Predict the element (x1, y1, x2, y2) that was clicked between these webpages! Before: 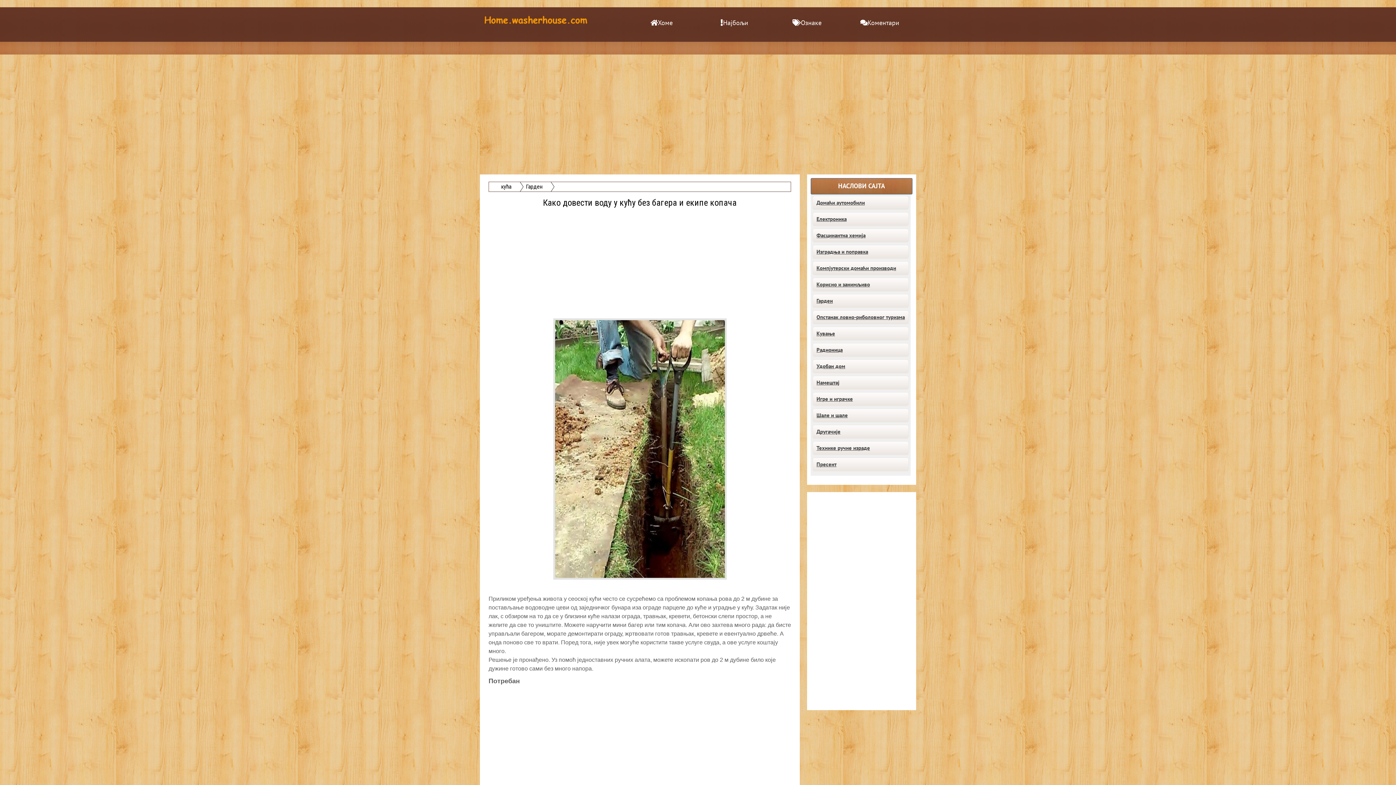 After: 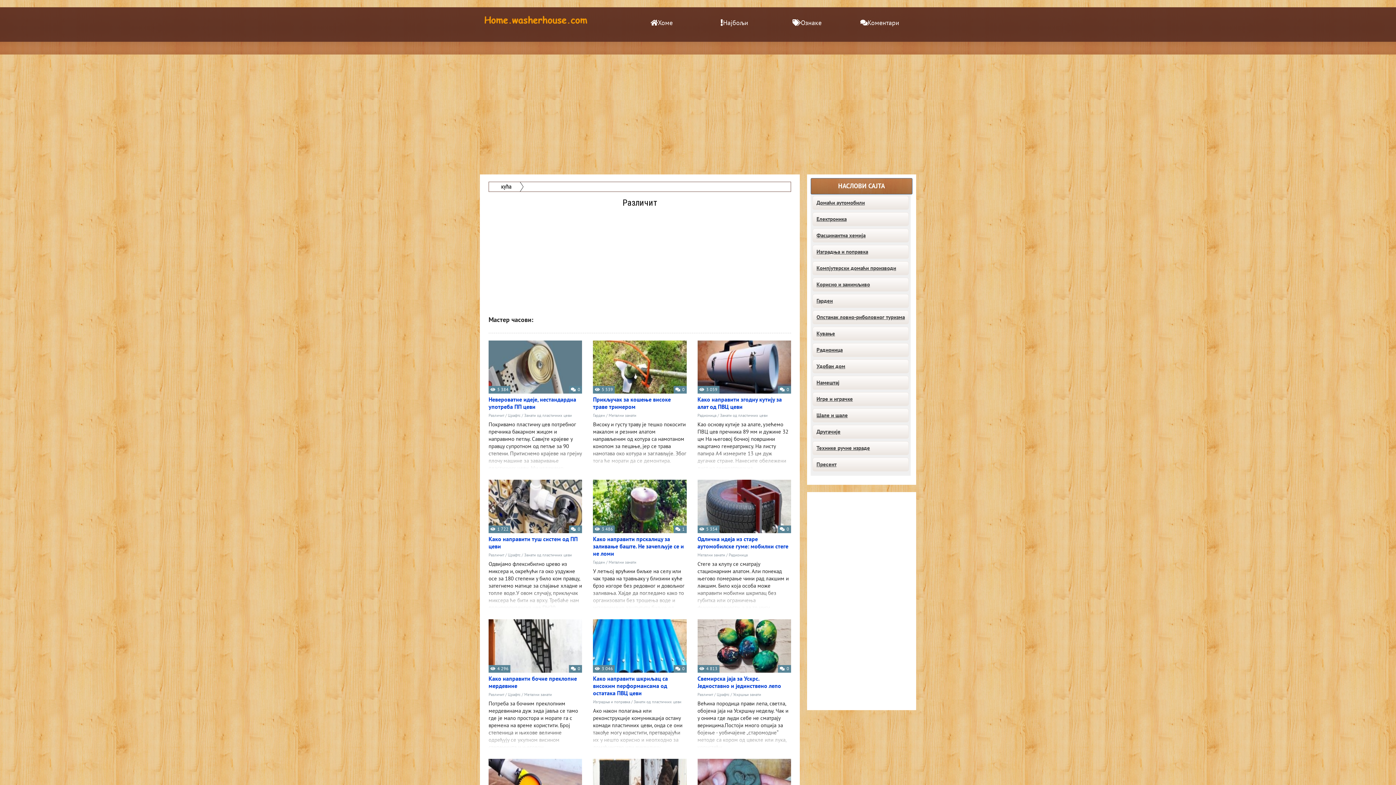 Action: bbox: (812, 425, 909, 438) label: Другачије